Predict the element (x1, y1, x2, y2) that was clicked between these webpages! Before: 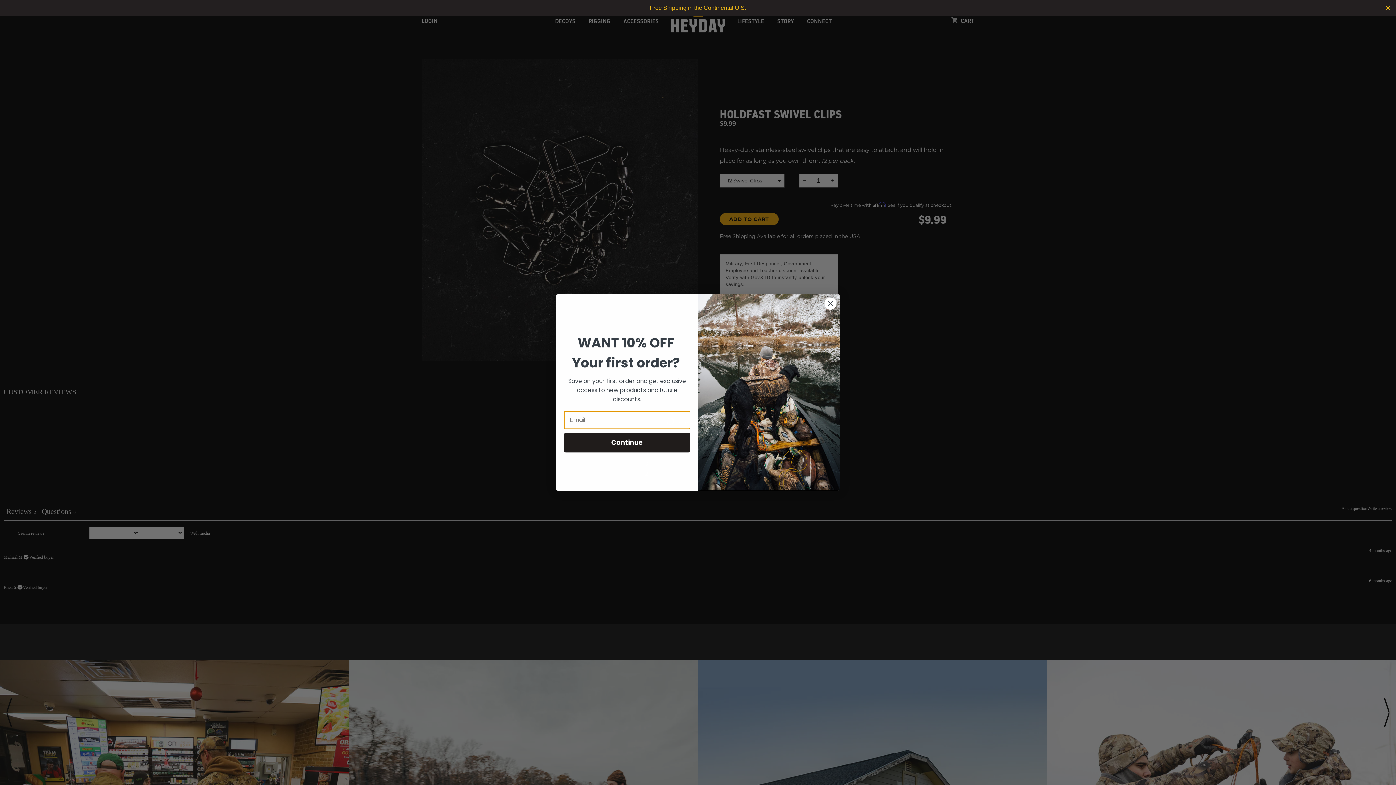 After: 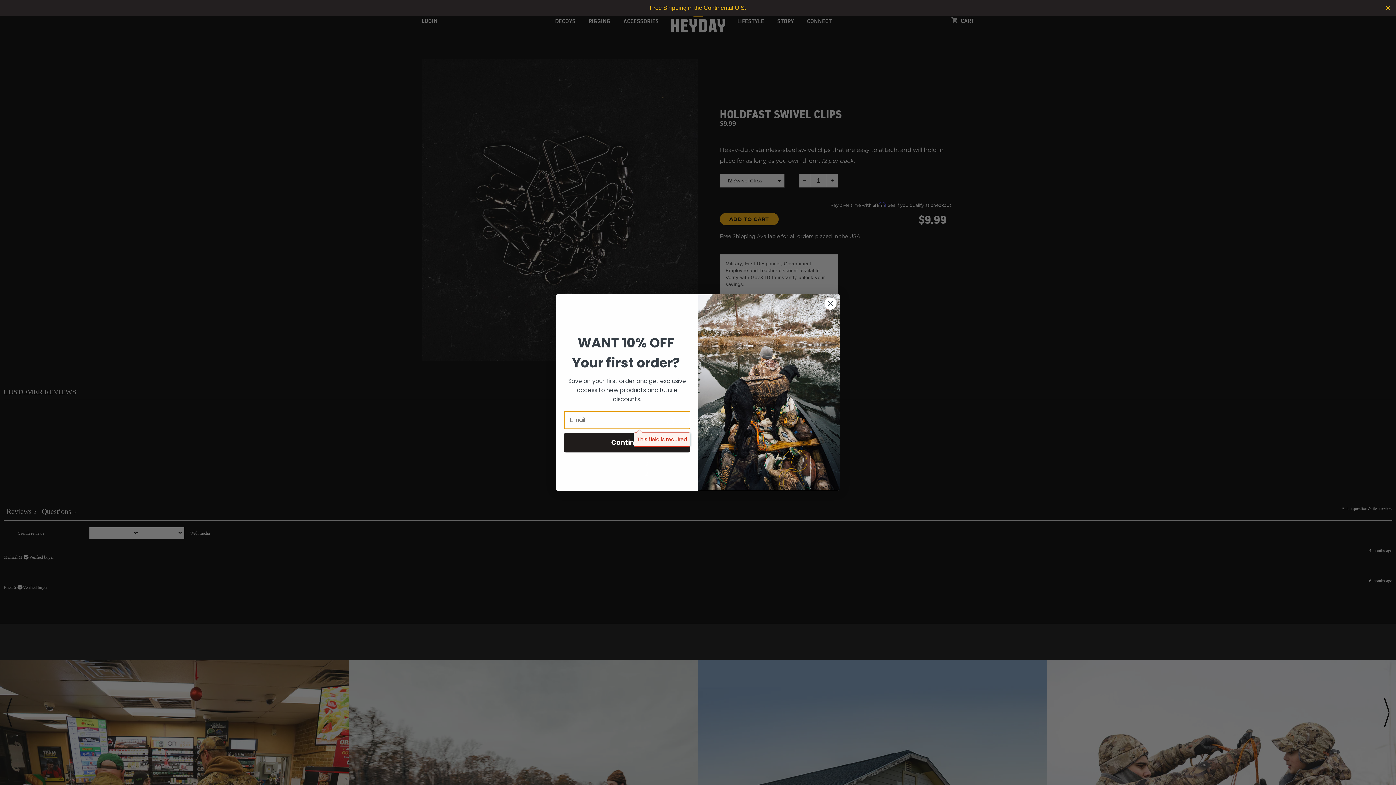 Action: label: Continue bbox: (564, 432, 690, 452)